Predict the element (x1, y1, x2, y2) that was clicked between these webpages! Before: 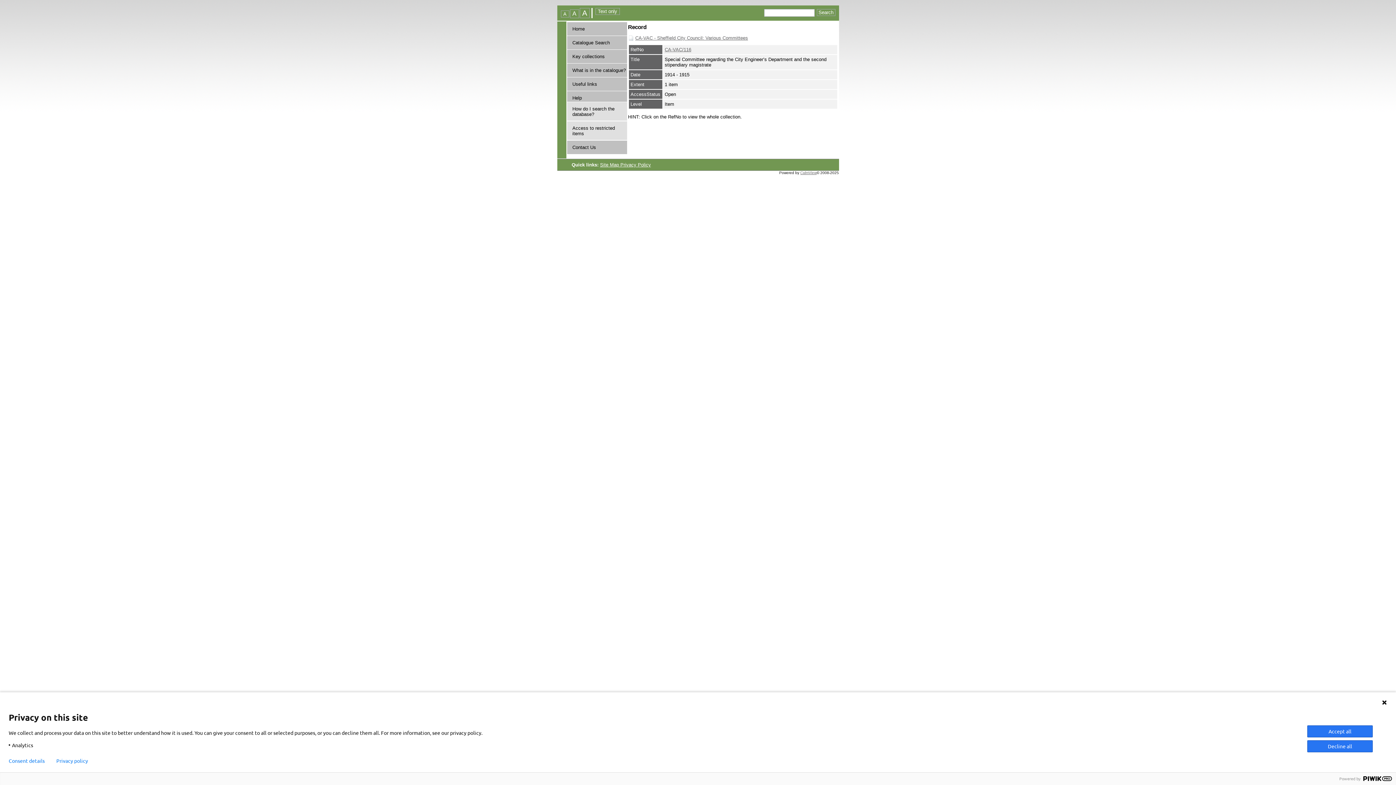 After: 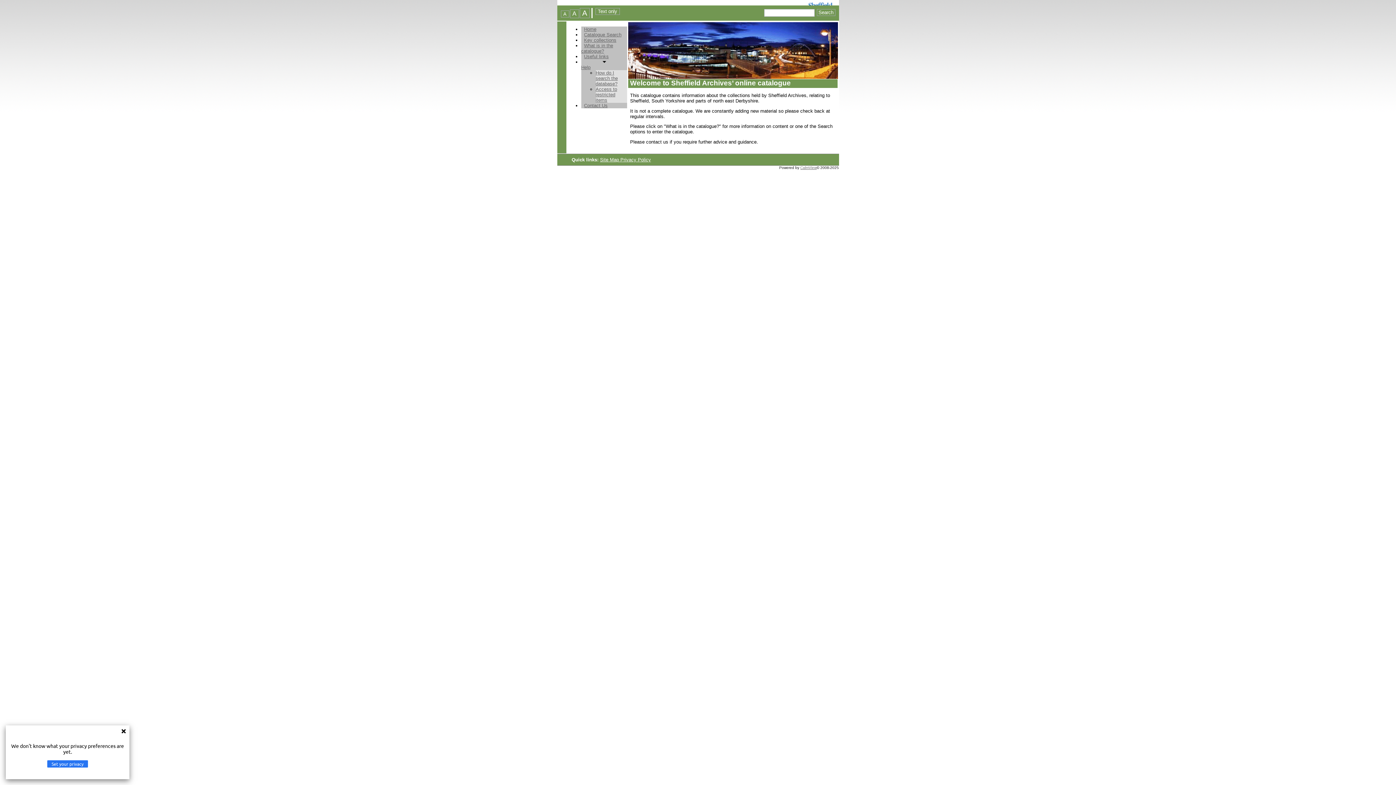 Action: bbox: (572, 26, 584, 31) label: Home